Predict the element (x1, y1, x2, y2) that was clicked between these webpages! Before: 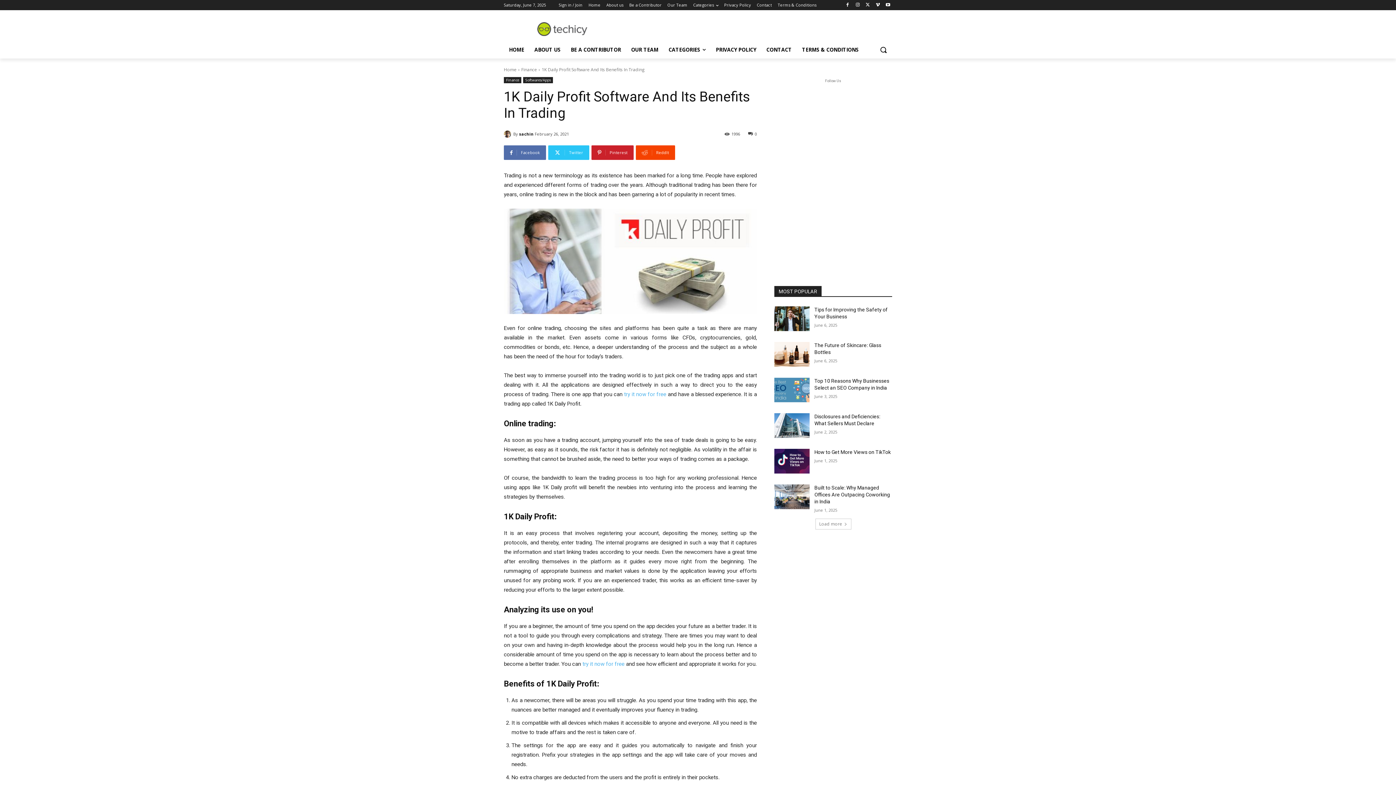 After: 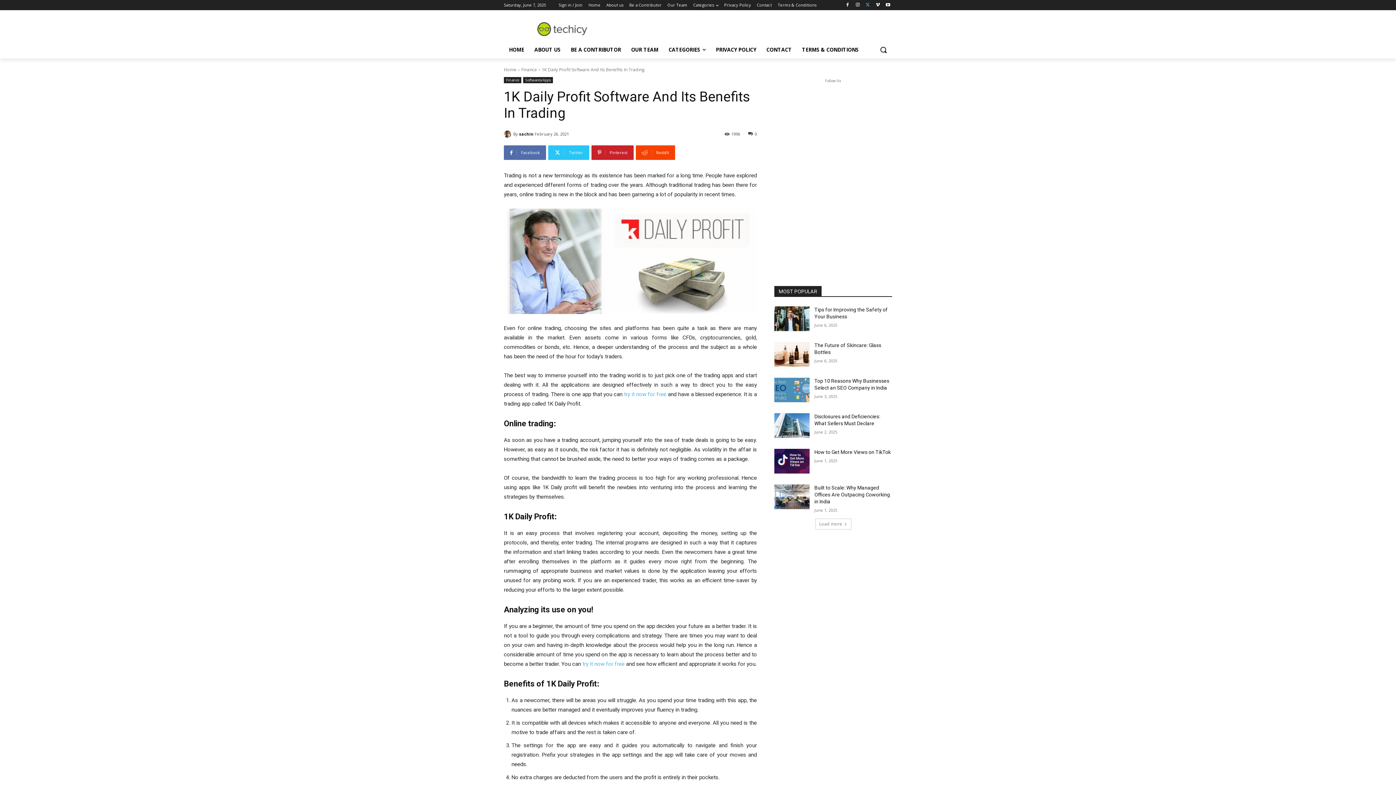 Action: bbox: (863, 0, 872, 9)